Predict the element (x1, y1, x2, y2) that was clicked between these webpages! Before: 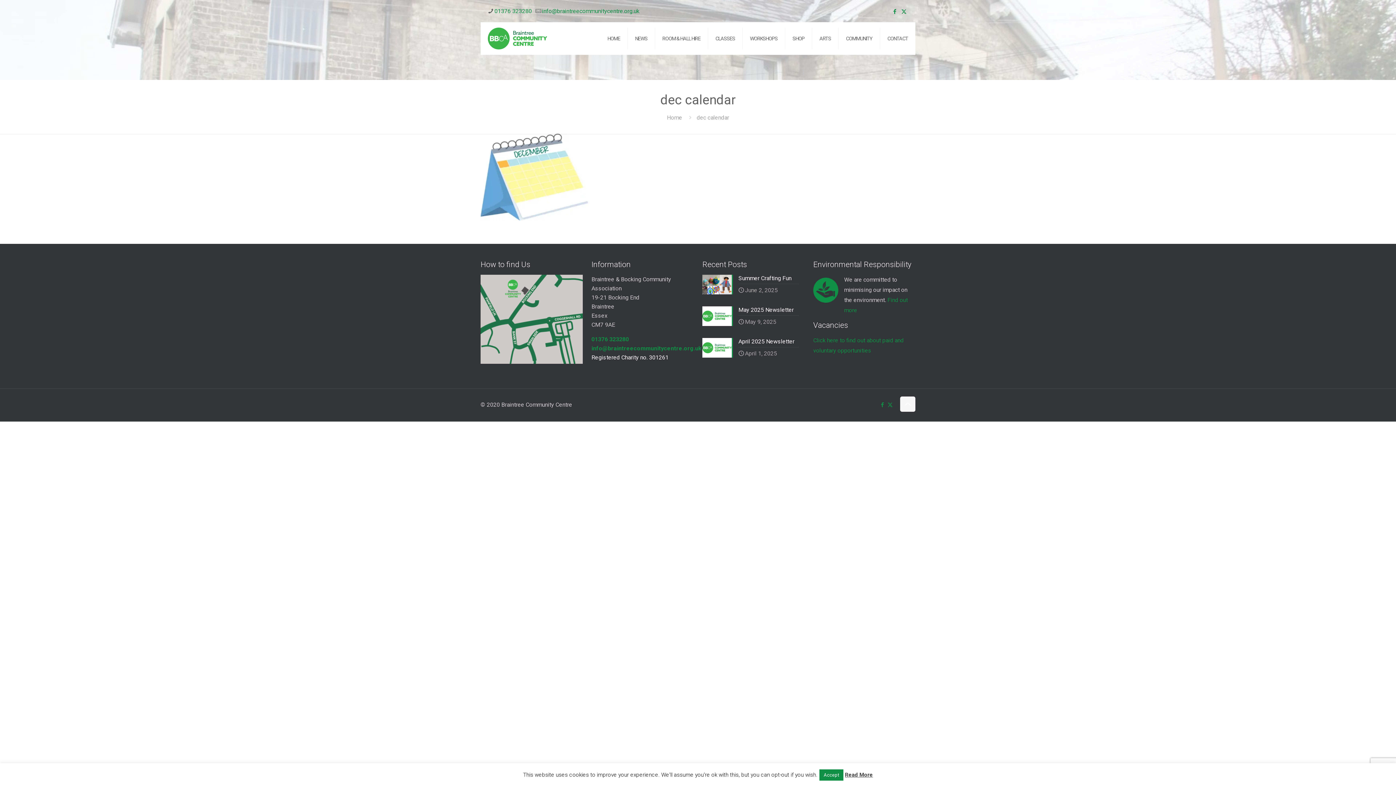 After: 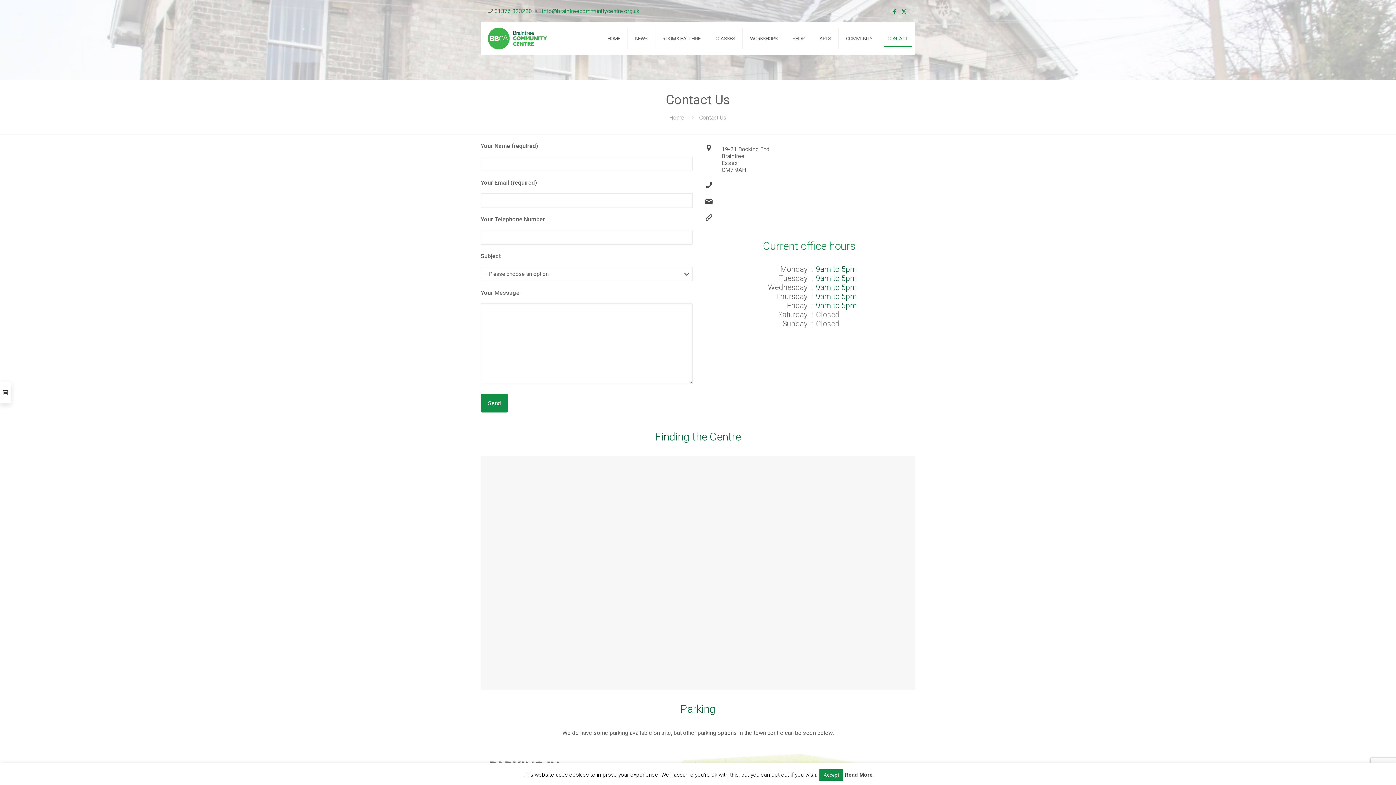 Action: bbox: (880, 22, 915, 54) label: CONTACT